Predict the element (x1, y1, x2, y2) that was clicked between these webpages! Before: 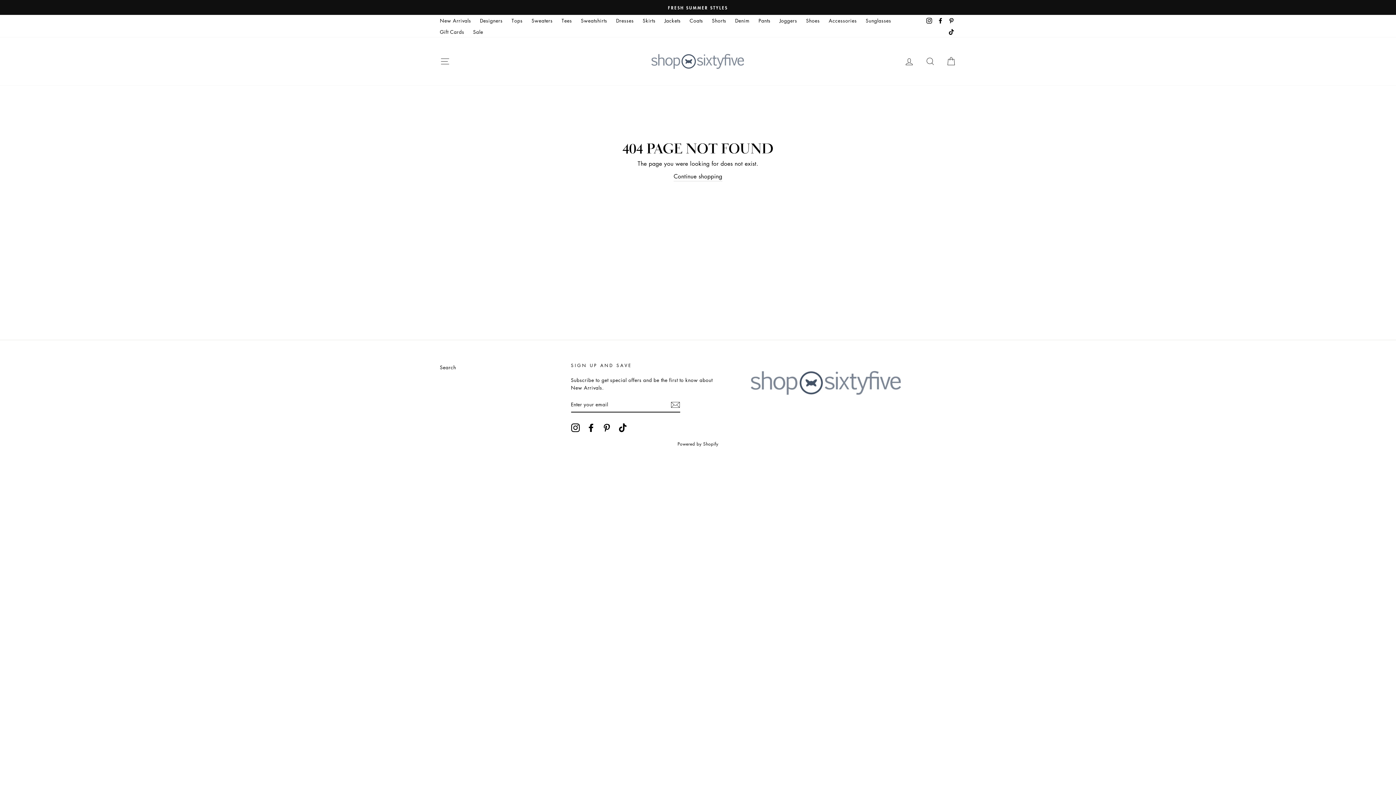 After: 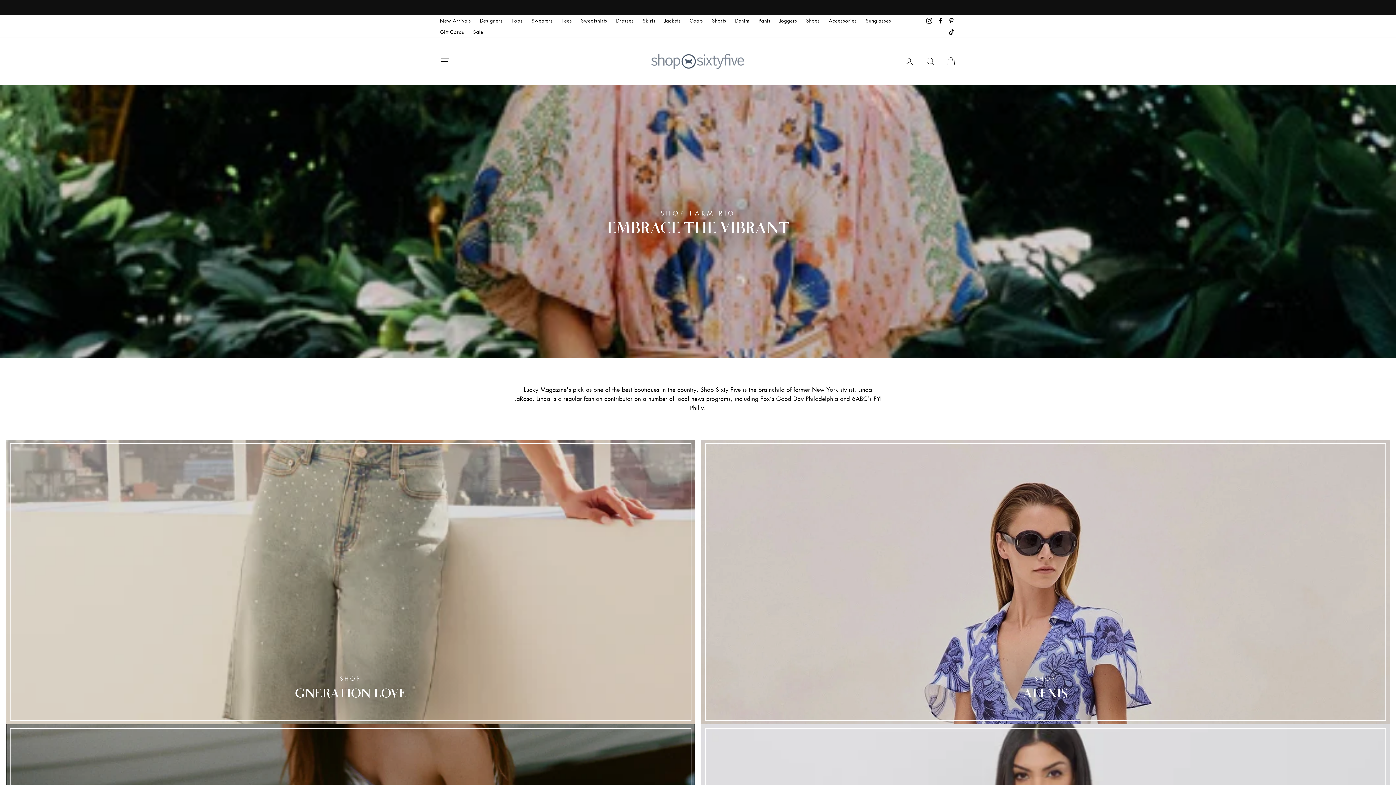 Action: label: Continue shopping bbox: (673, 171, 722, 181)